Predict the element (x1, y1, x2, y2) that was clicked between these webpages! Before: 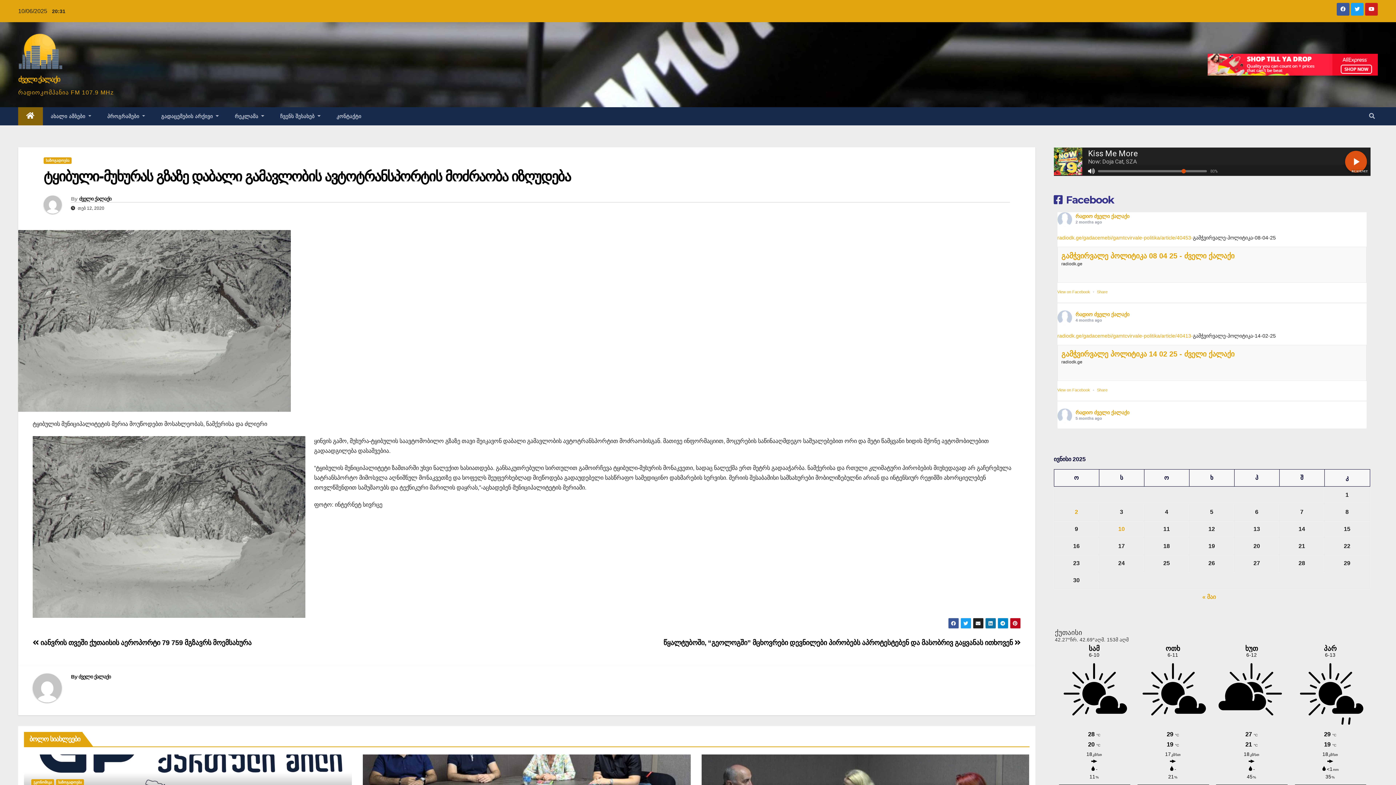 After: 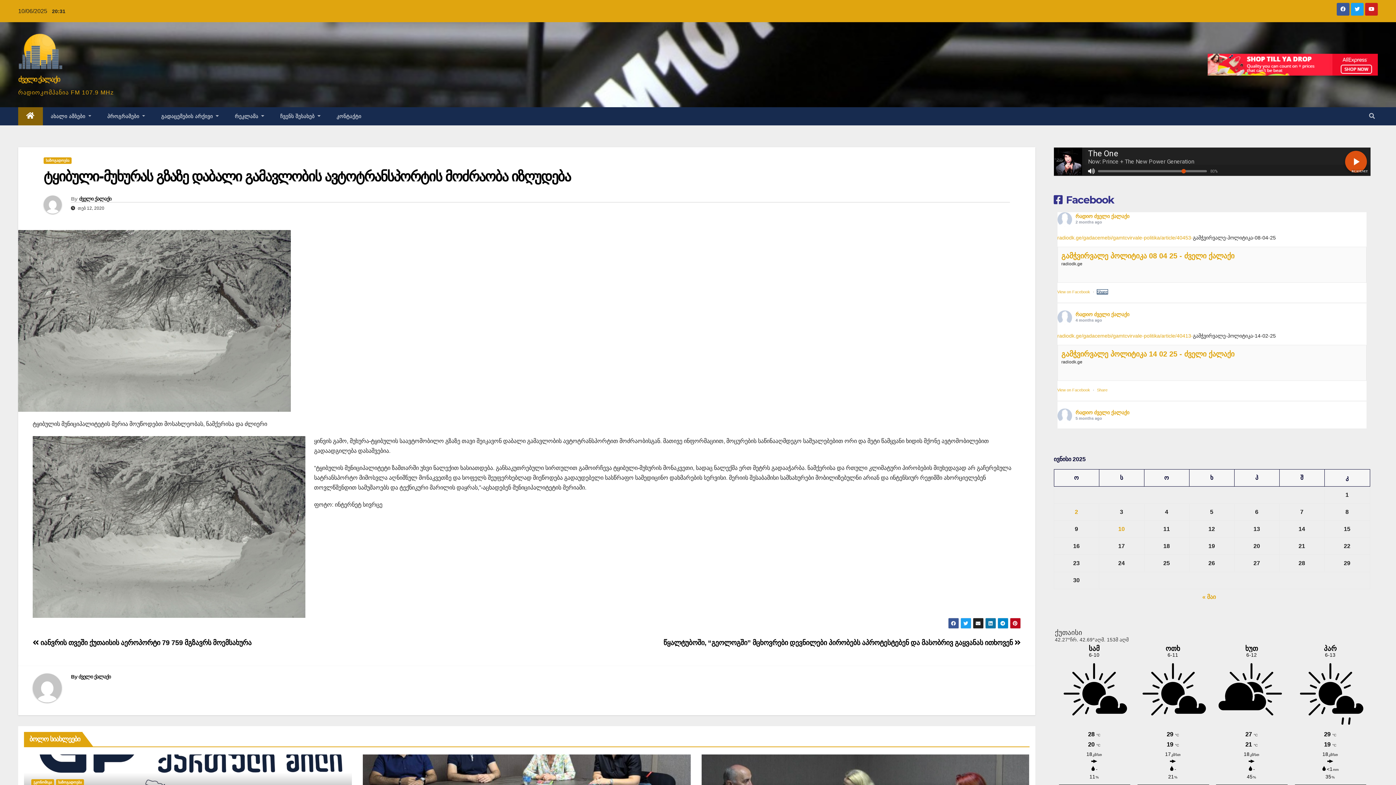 Action: label: Share bbox: (1097, 289, 1107, 294)